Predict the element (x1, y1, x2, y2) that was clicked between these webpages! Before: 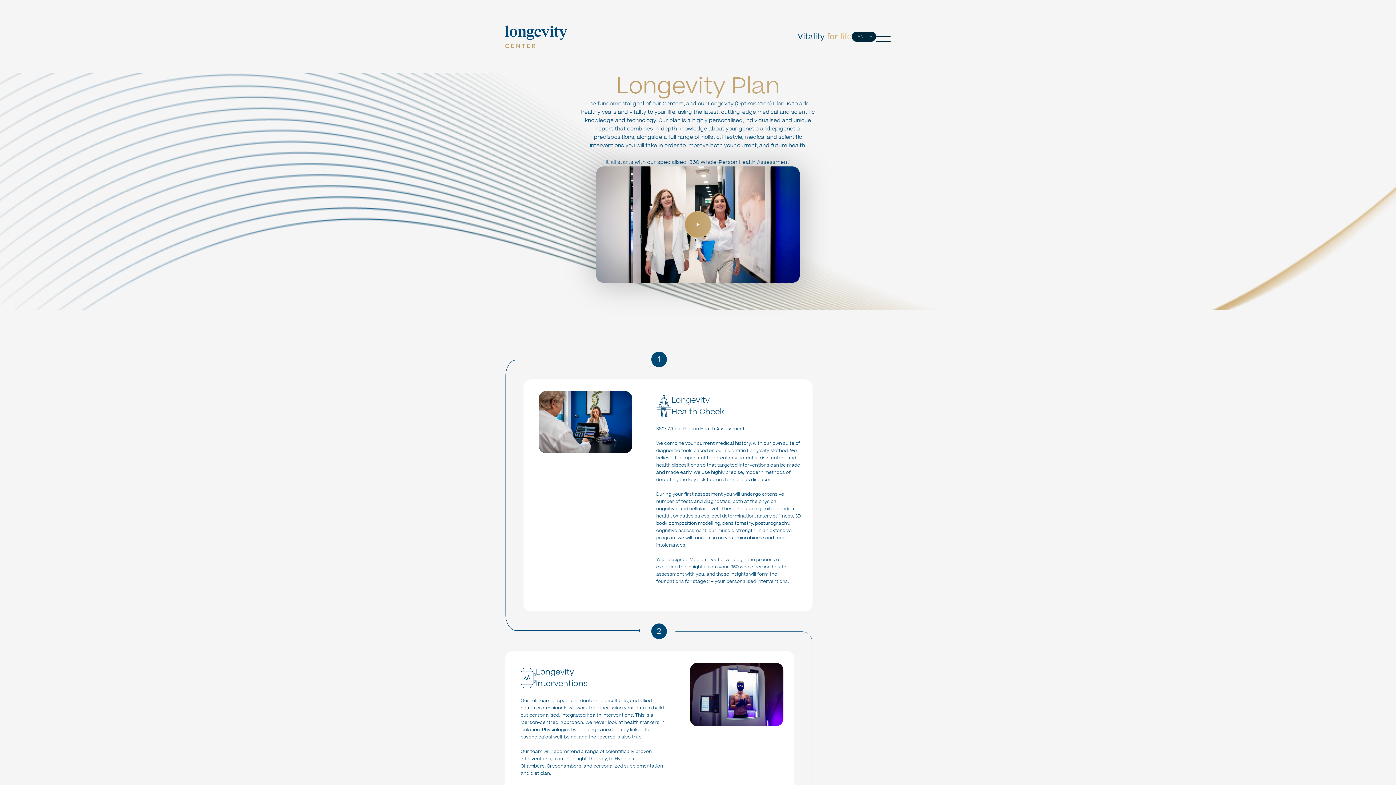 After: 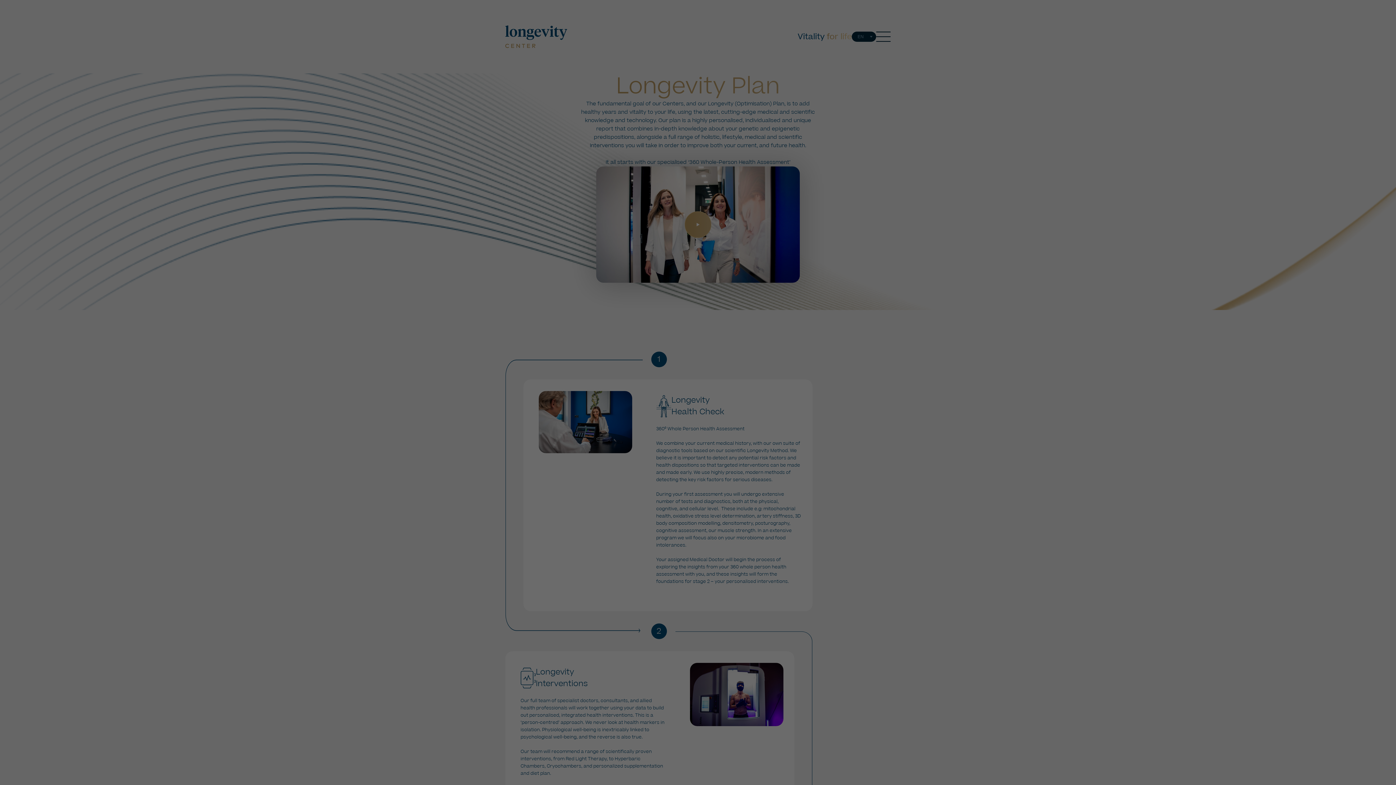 Action: bbox: (684, 211, 711, 238)